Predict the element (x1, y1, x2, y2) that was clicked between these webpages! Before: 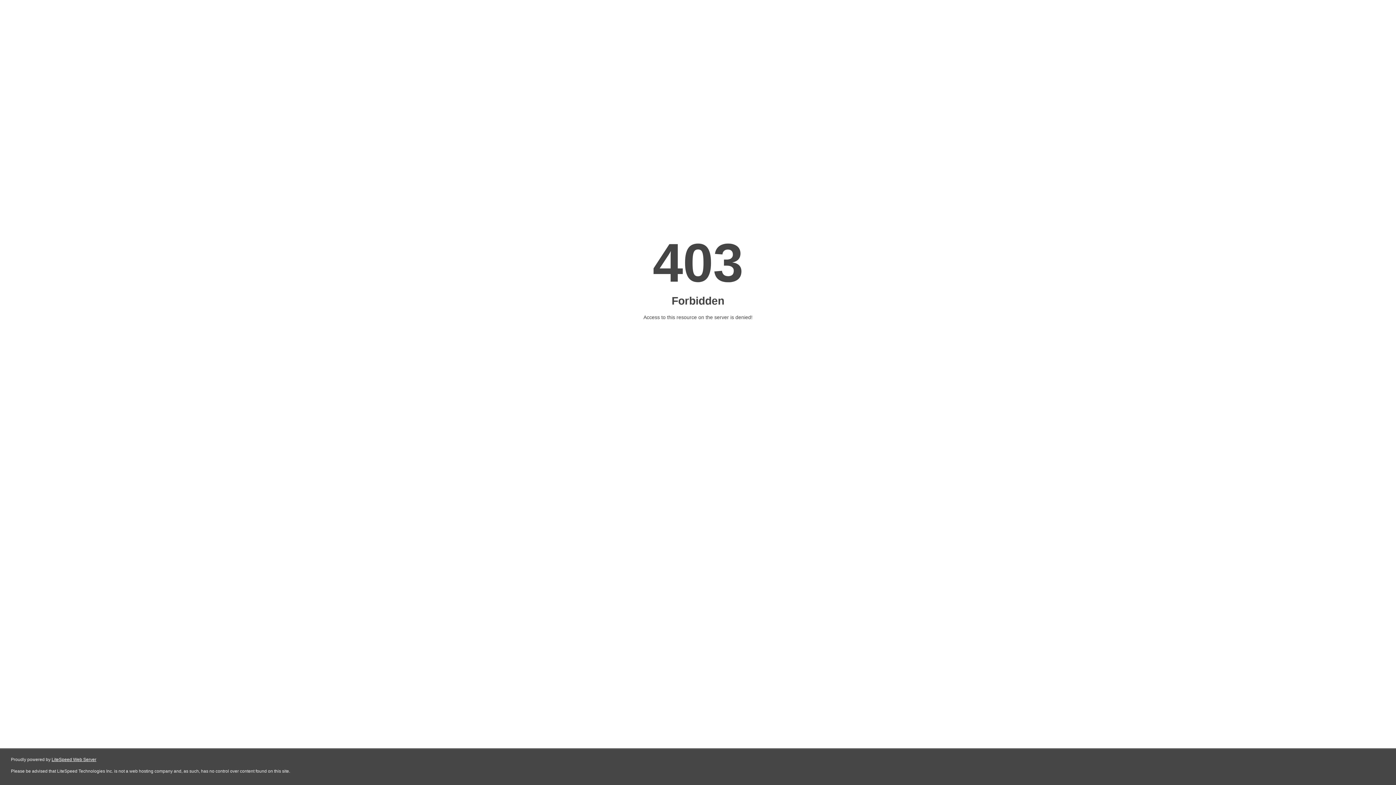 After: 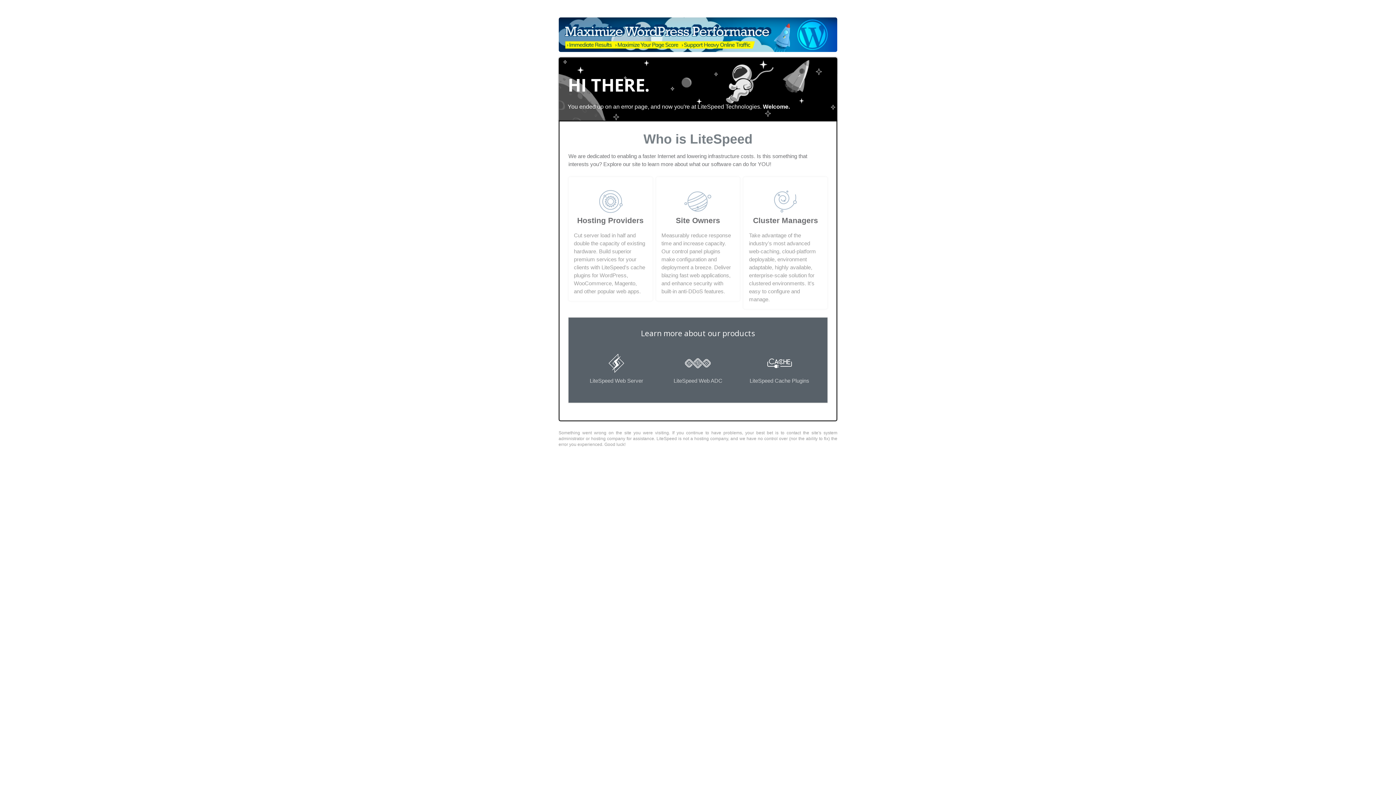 Action: bbox: (51, 757, 96, 762) label: LiteSpeed Web Server